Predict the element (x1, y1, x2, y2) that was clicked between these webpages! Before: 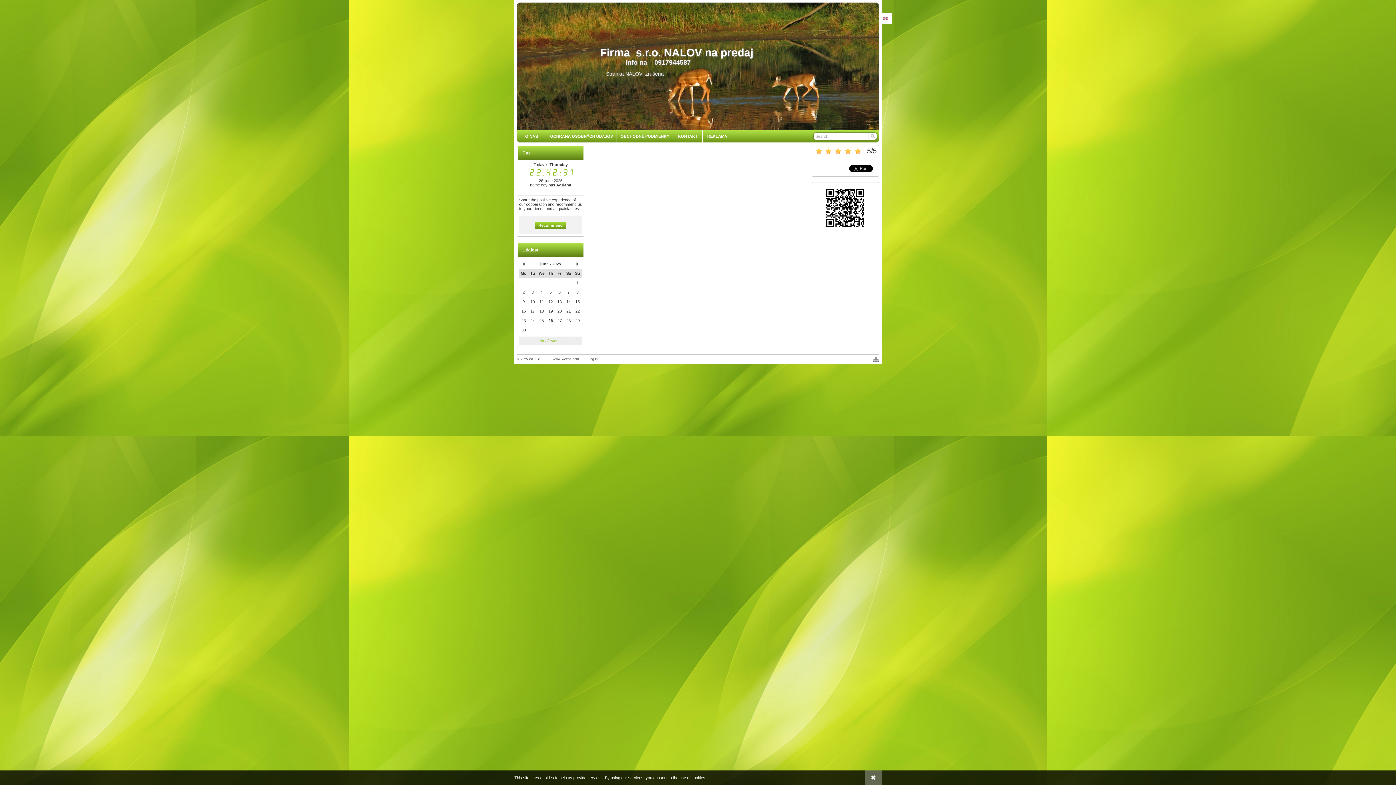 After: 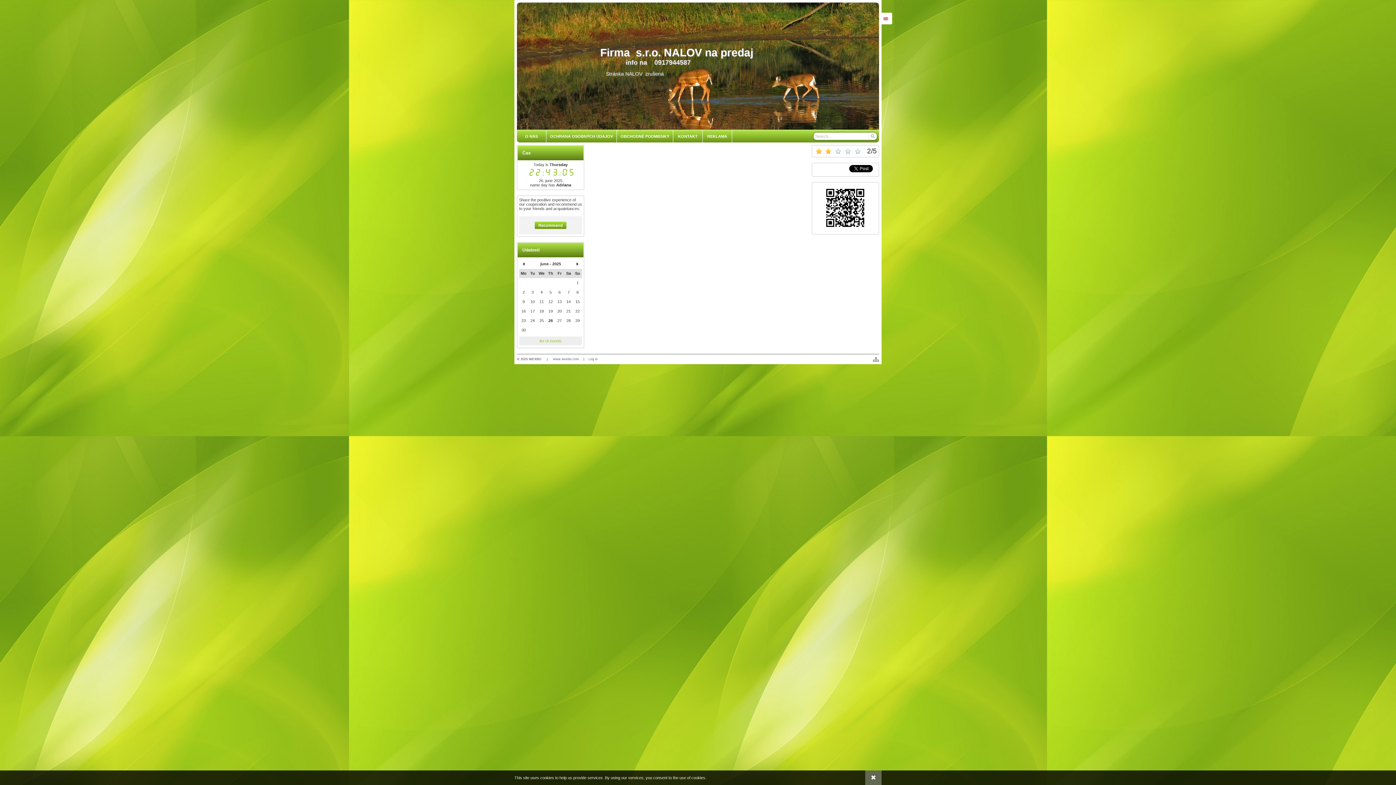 Action: bbox: (823, 148, 833, 154)